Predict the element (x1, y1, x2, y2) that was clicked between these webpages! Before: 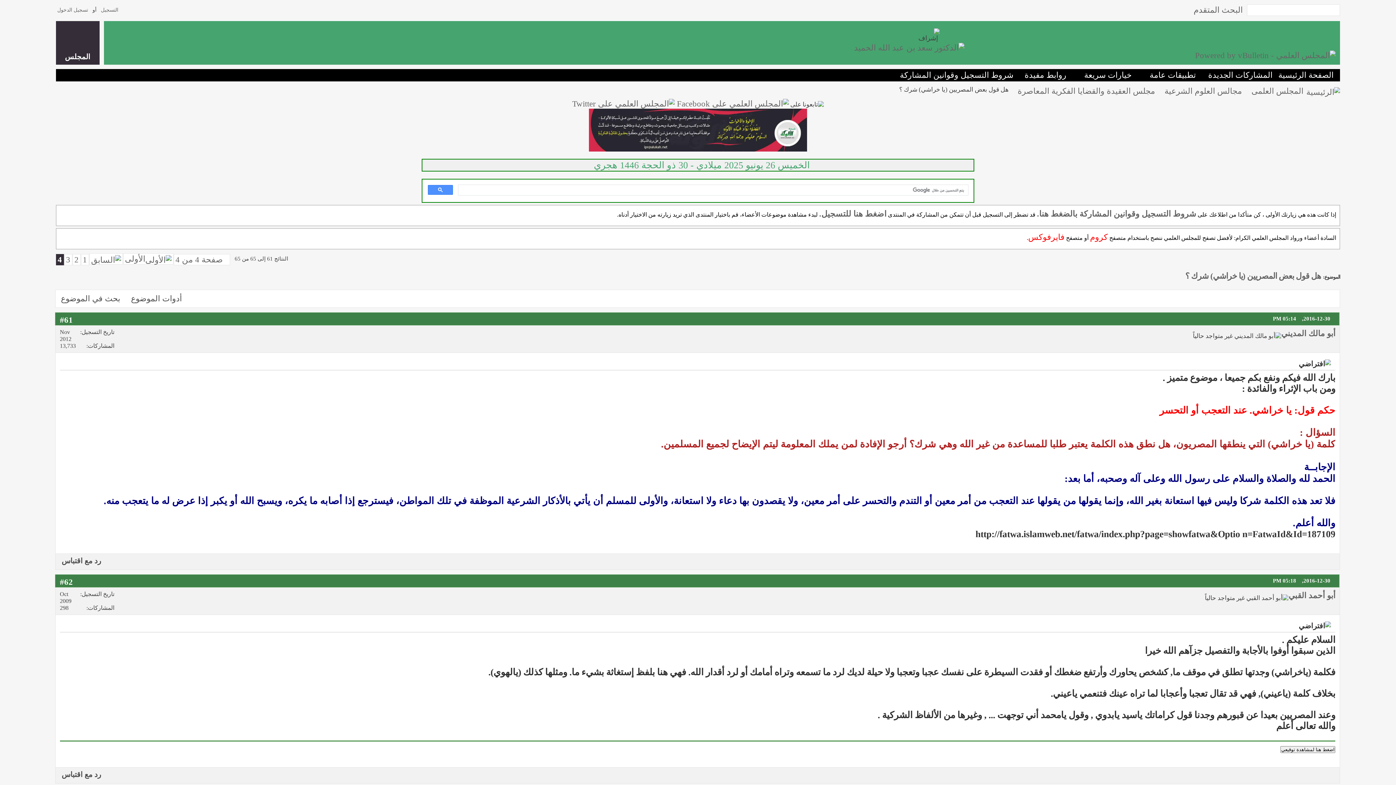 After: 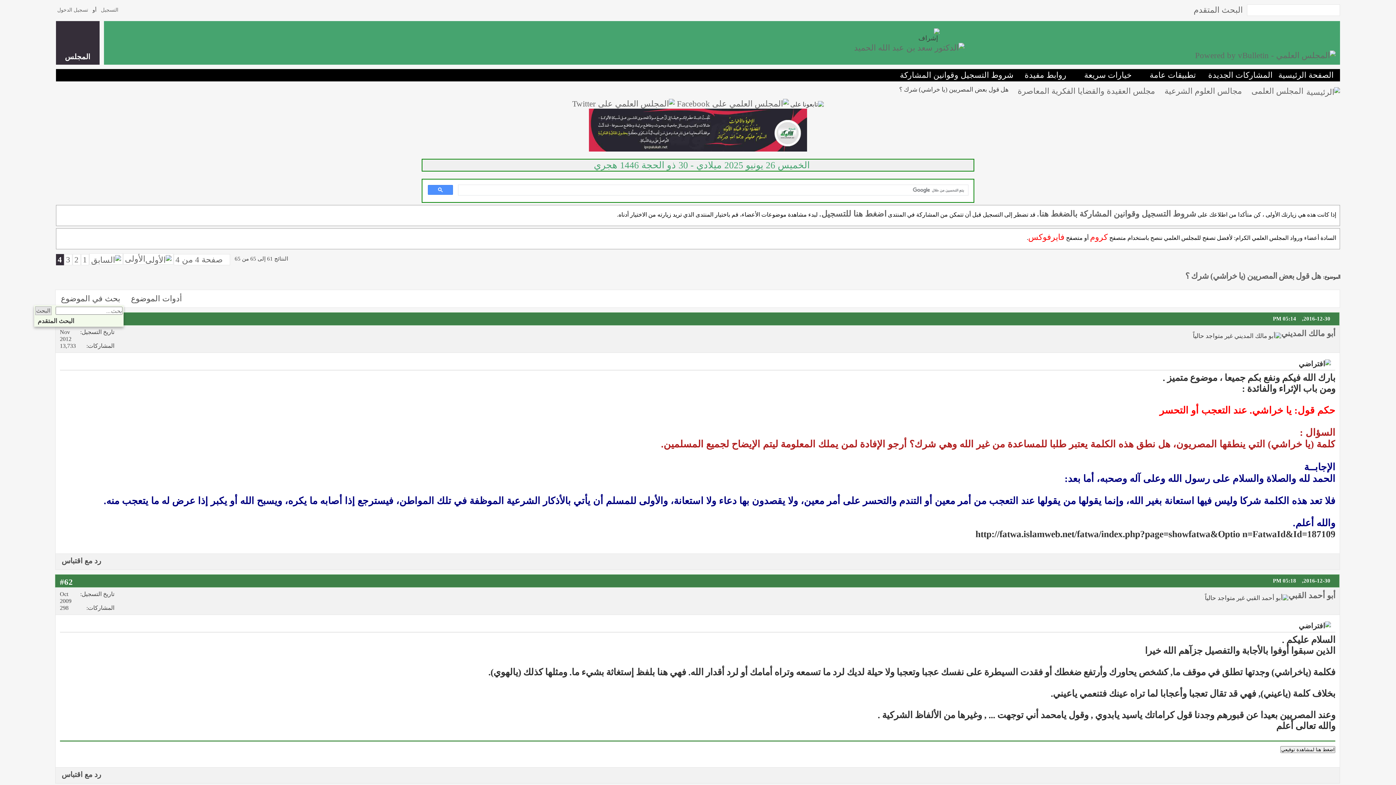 Action: bbox: (55, 292, 123, 305) label: بحث في الموضوع